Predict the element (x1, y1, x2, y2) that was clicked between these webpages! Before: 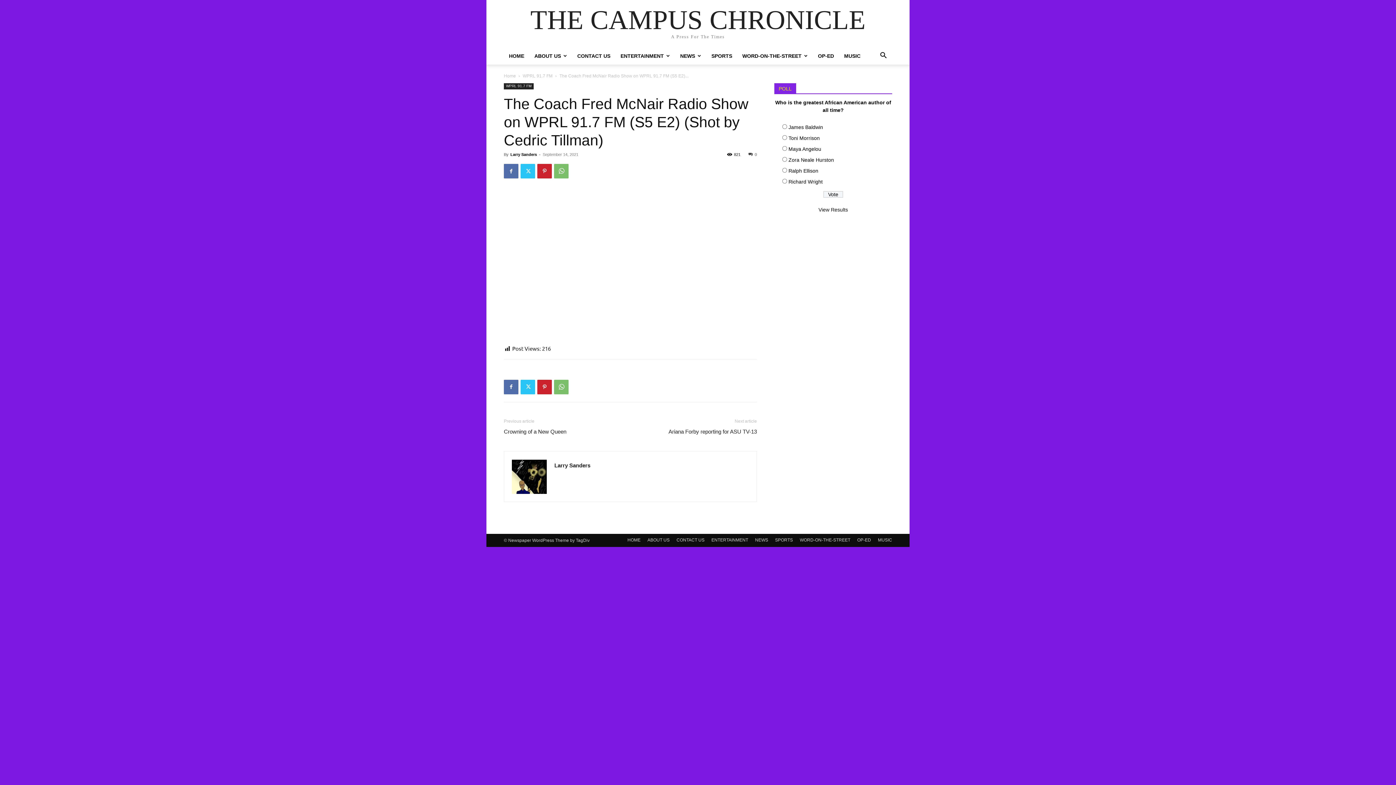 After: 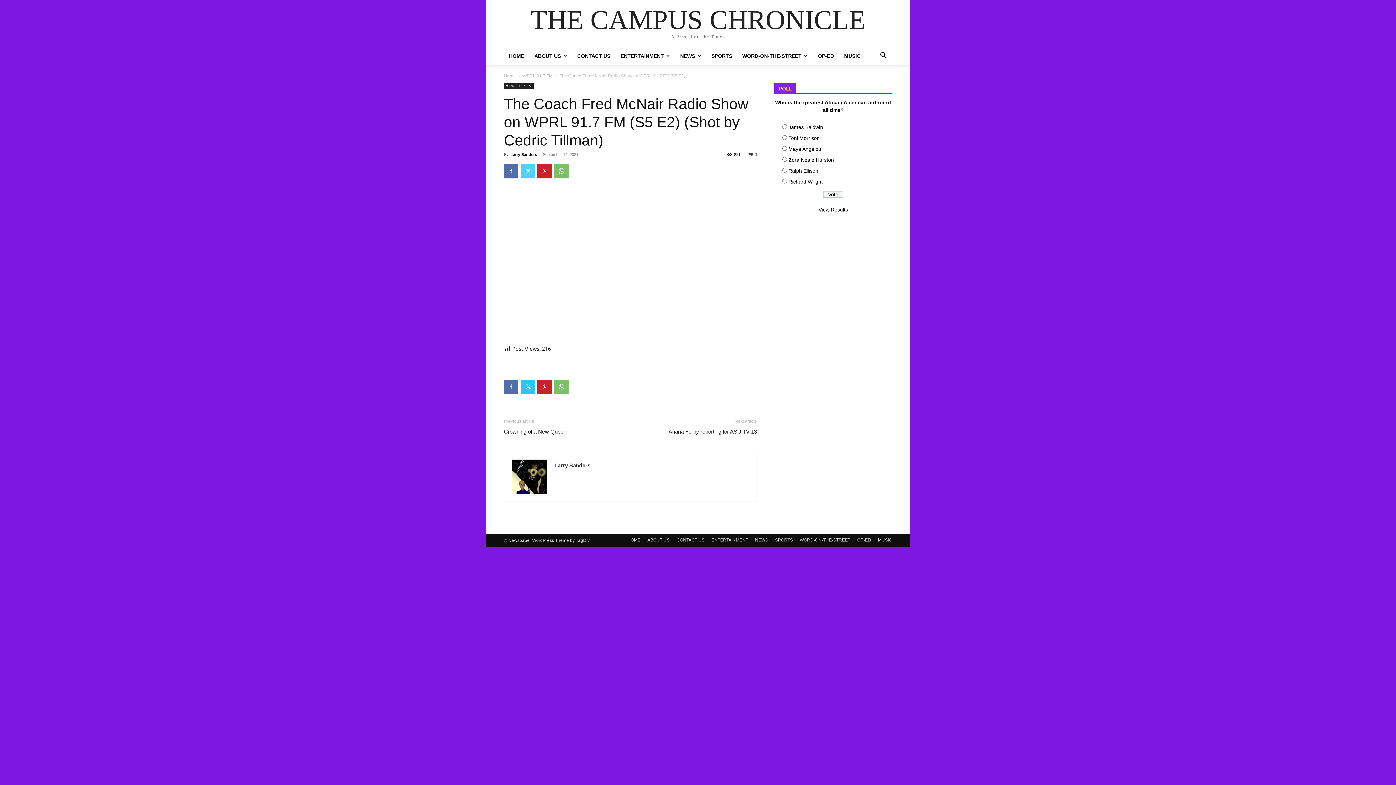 Action: bbox: (520, 164, 535, 178)